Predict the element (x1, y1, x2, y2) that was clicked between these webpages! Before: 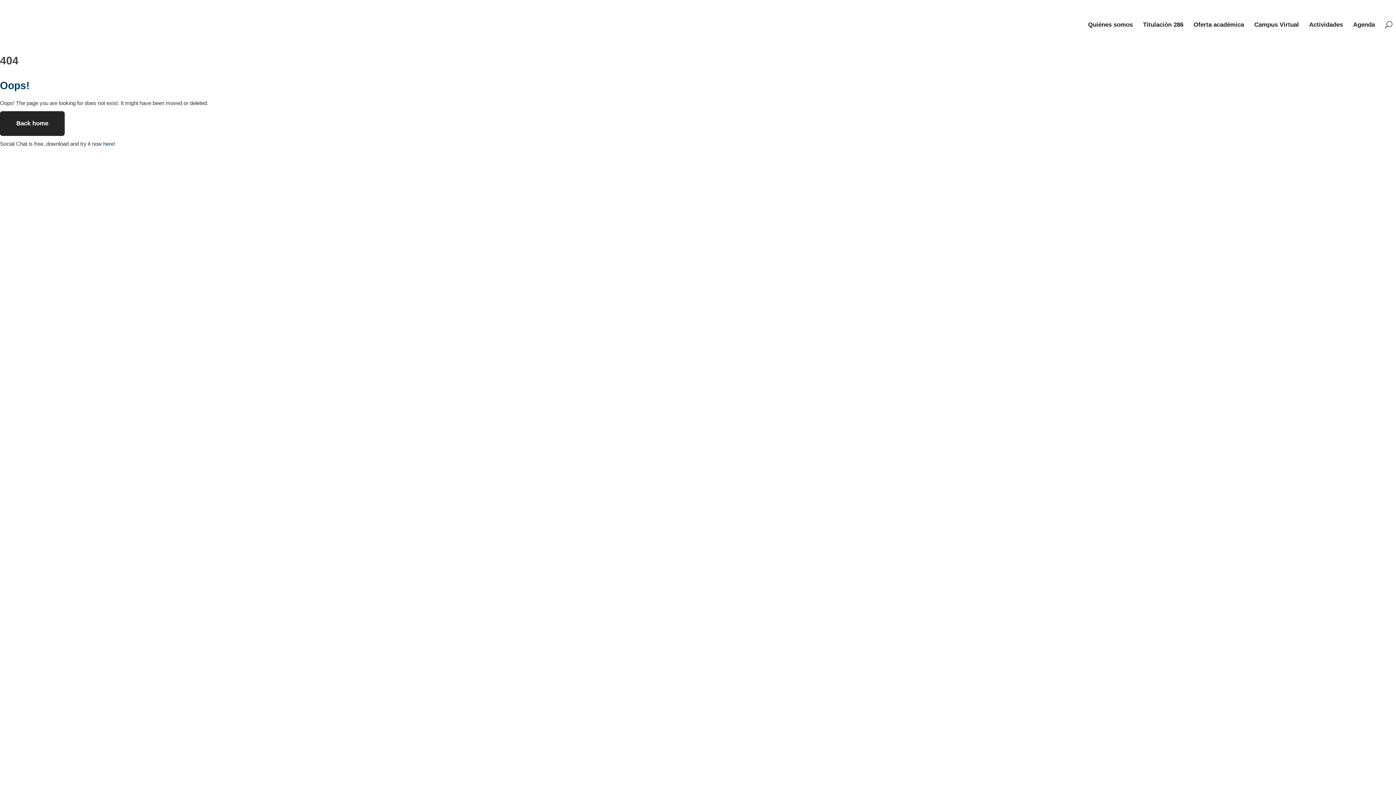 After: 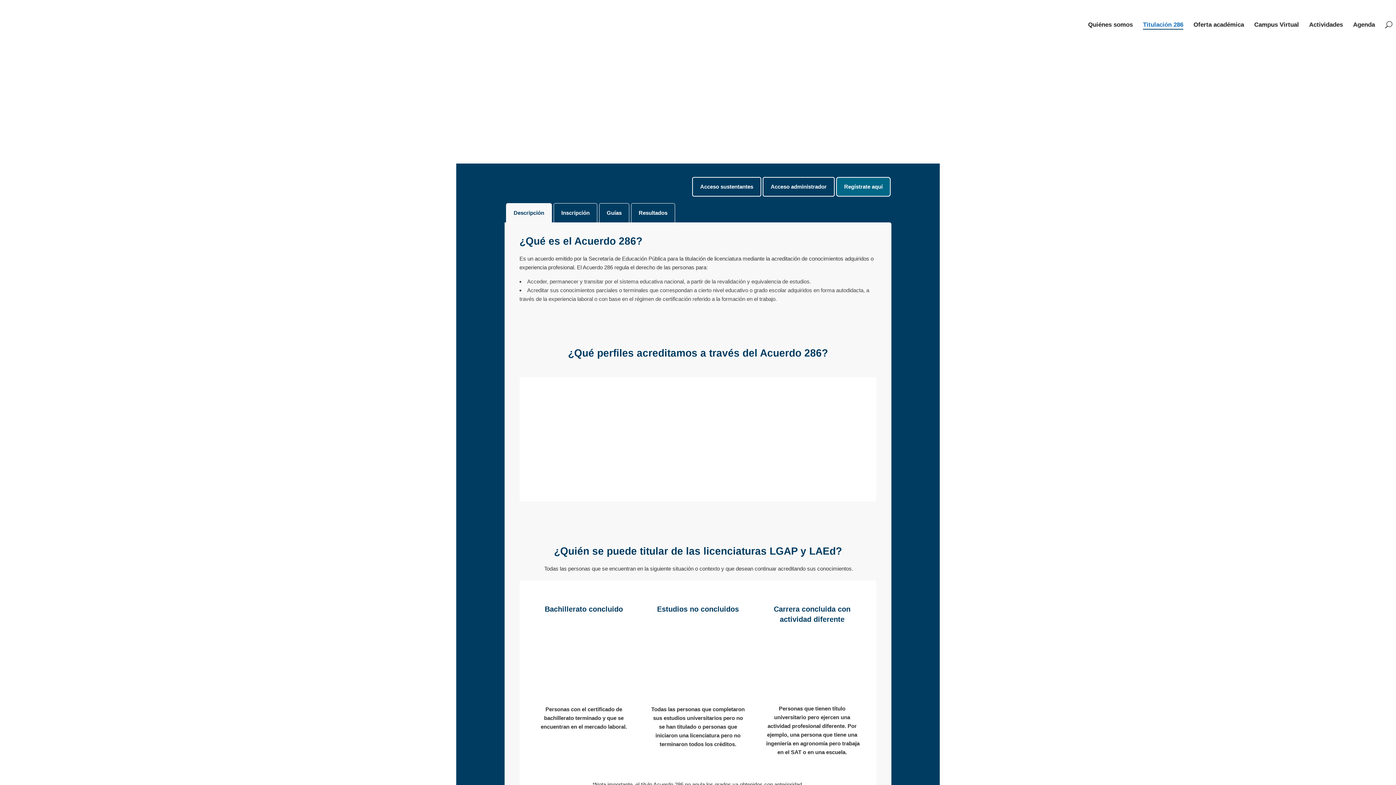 Action: label: Titulación 286 bbox: (1138, 0, 1188, 49)